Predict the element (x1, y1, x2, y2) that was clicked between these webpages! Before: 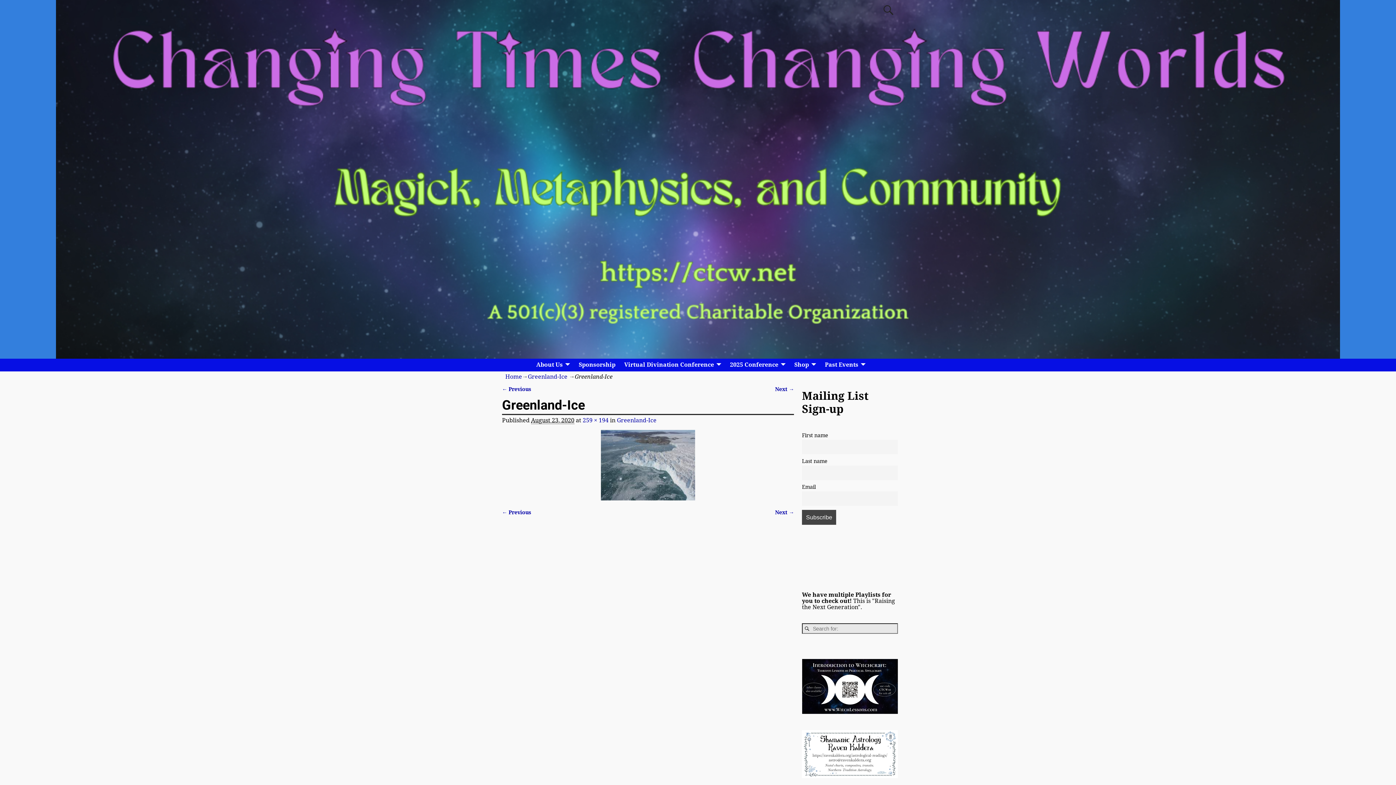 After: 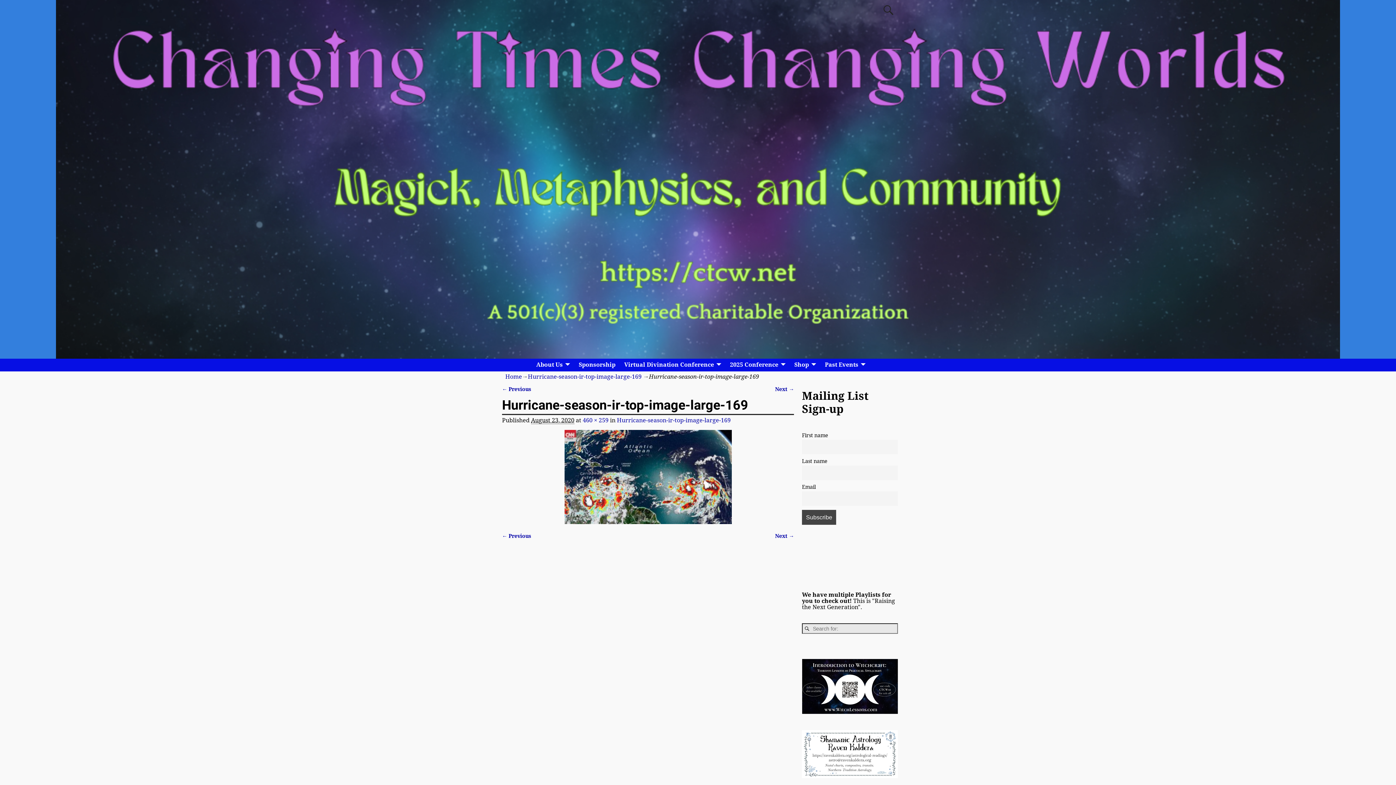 Action: bbox: (775, 509, 794, 515) label: Next →